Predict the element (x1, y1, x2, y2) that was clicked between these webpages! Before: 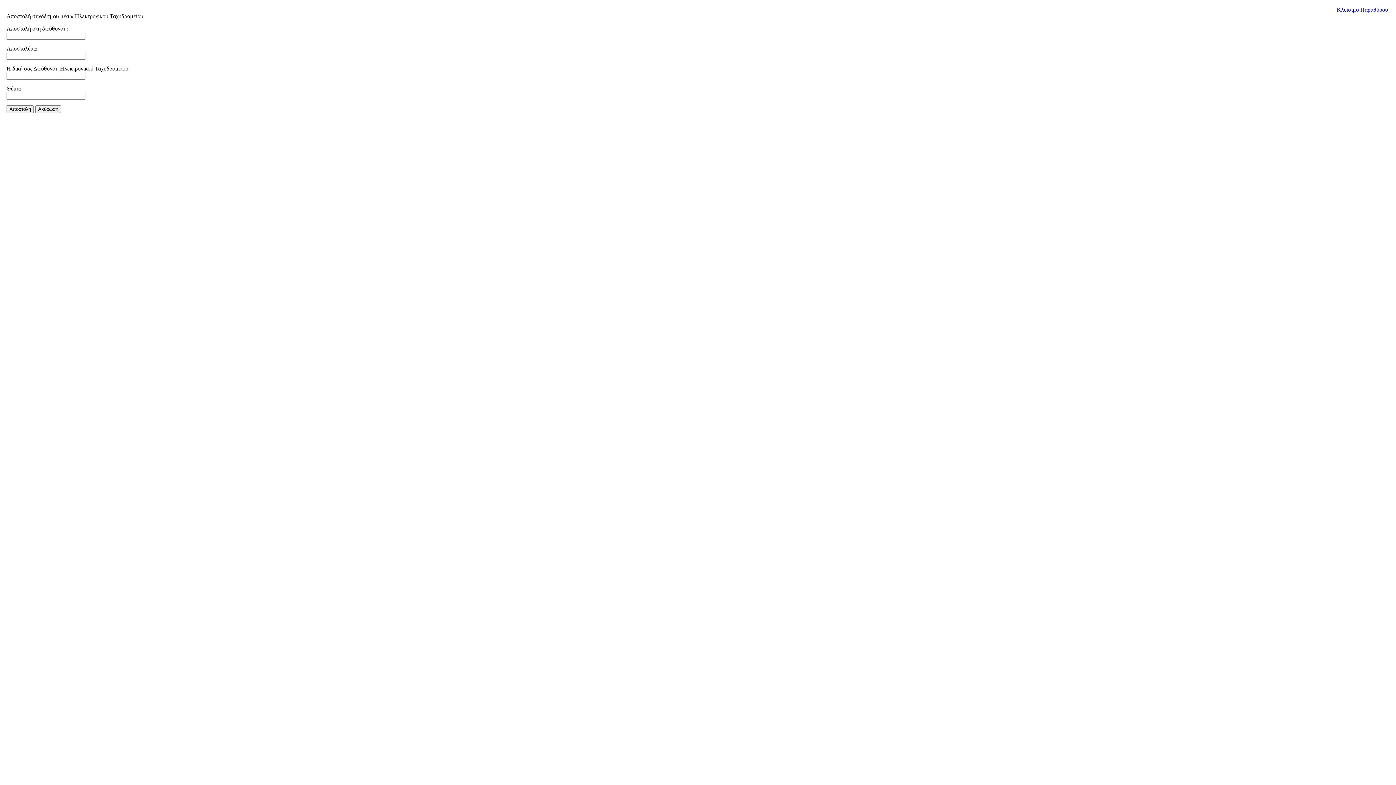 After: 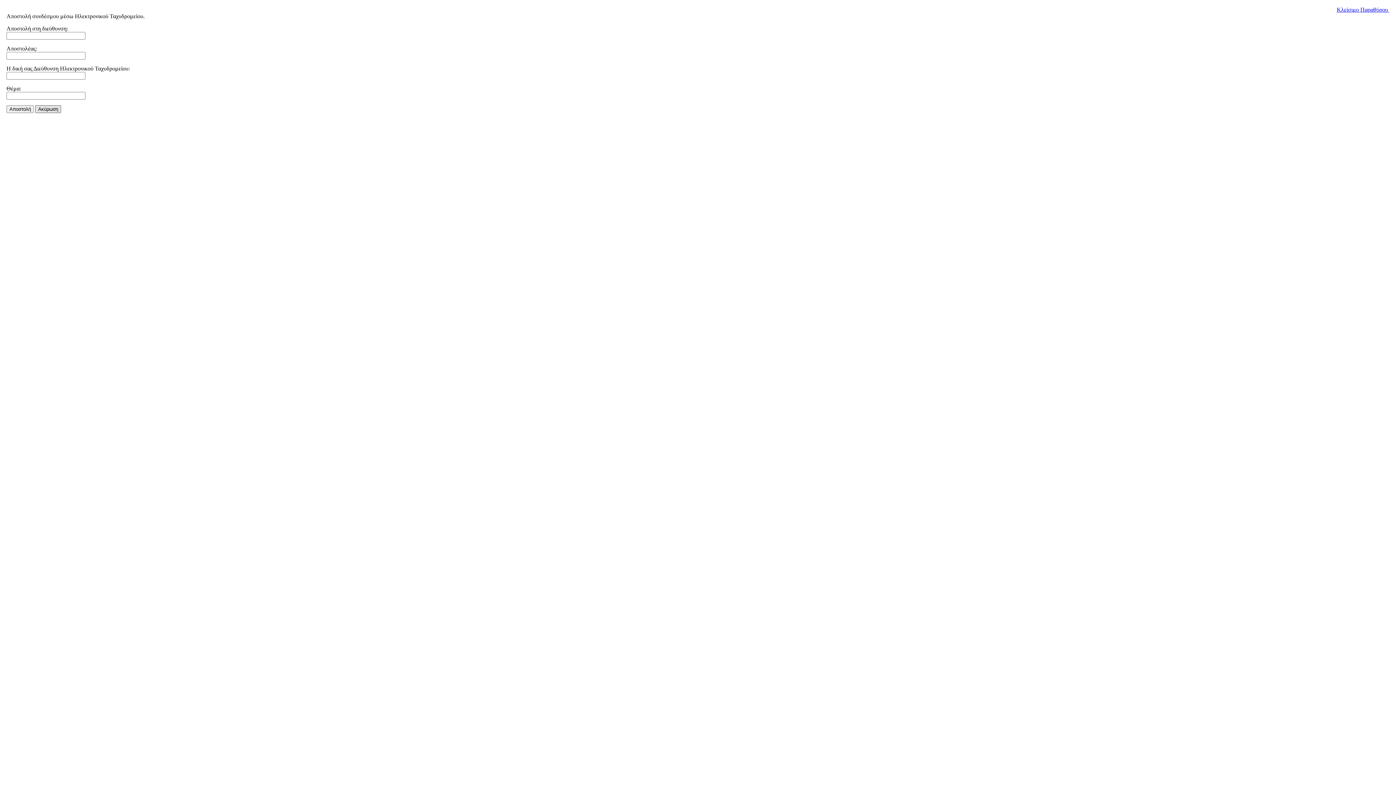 Action: label: Aκύρωση bbox: (35, 105, 61, 113)